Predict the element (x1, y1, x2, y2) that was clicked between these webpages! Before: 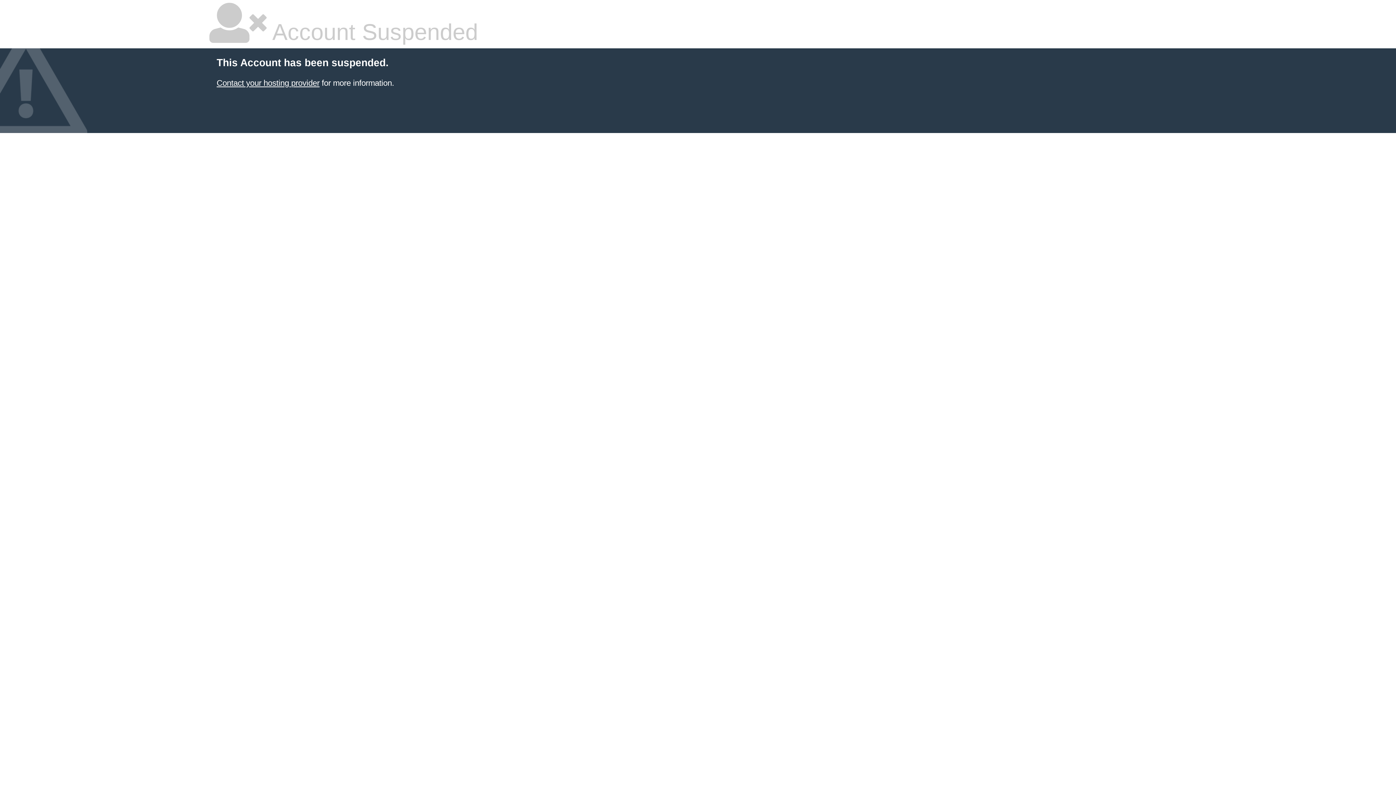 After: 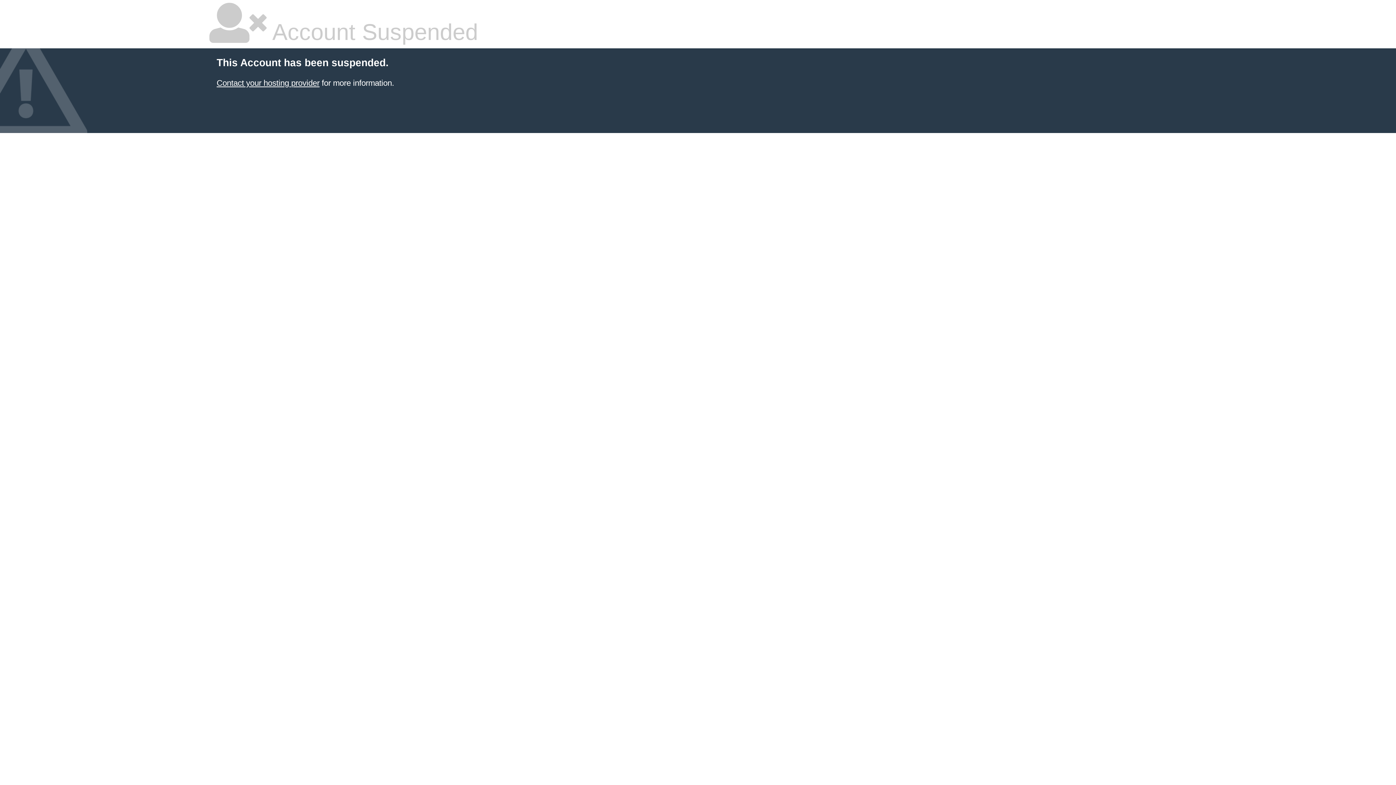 Action: bbox: (216, 78, 319, 87) label: Contact your hosting provider